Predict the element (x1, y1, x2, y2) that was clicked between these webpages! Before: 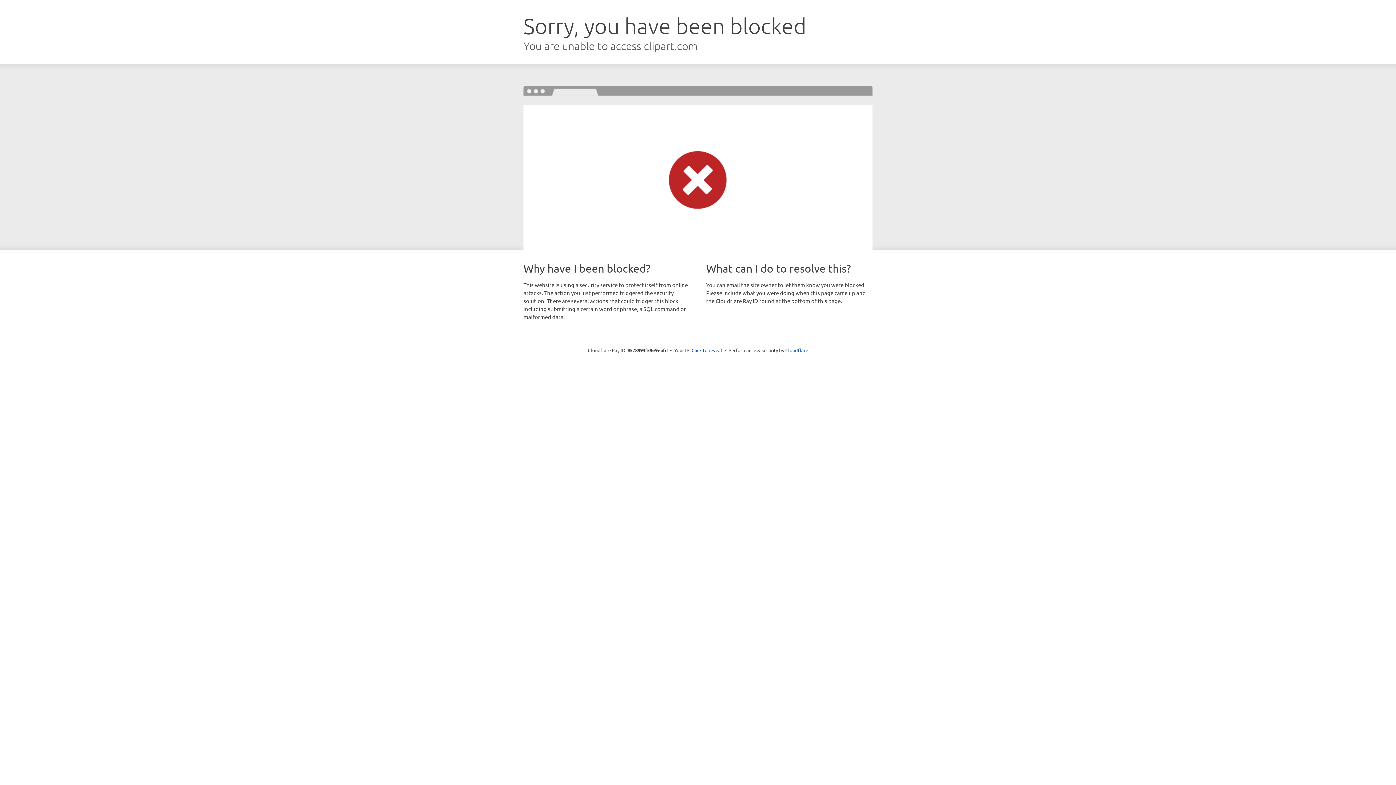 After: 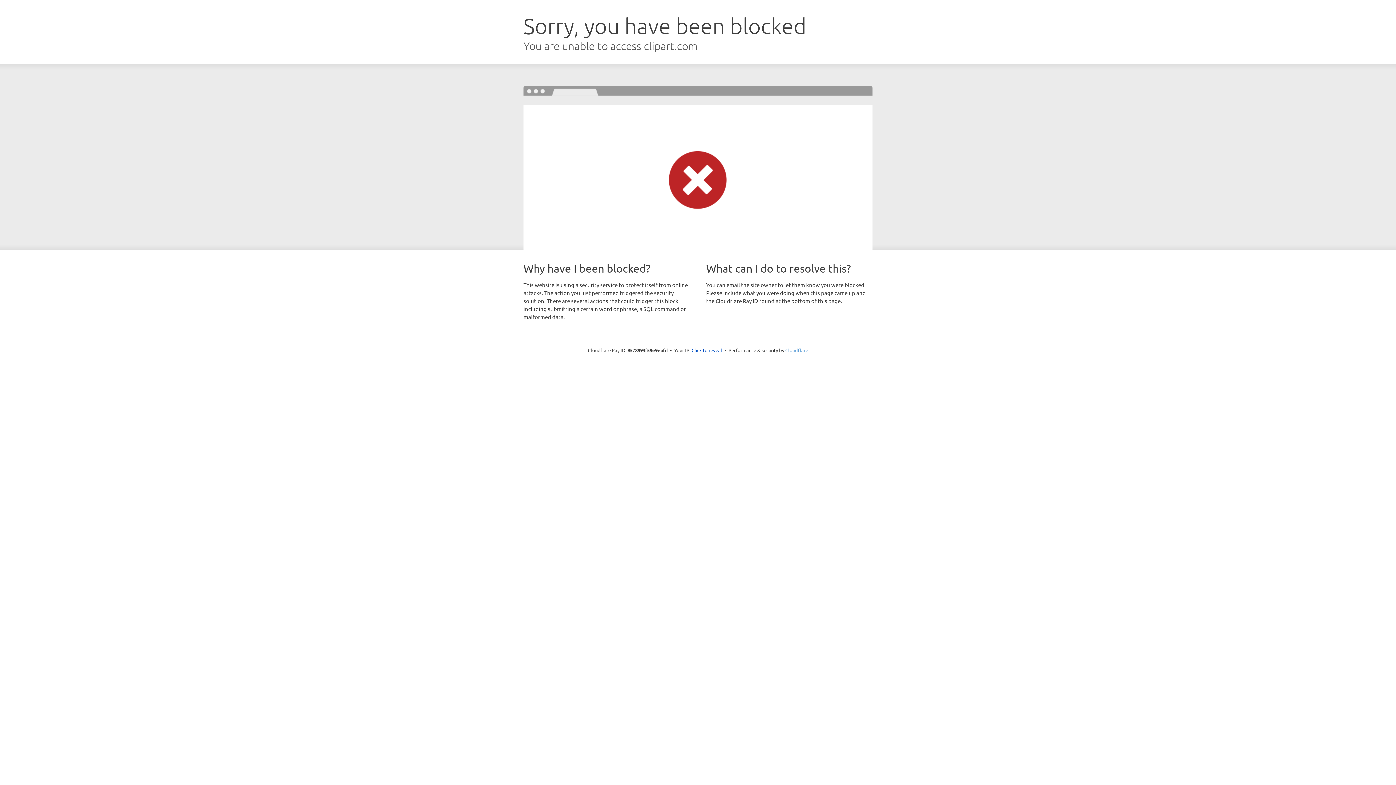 Action: bbox: (785, 347, 808, 353) label: Cloudflare